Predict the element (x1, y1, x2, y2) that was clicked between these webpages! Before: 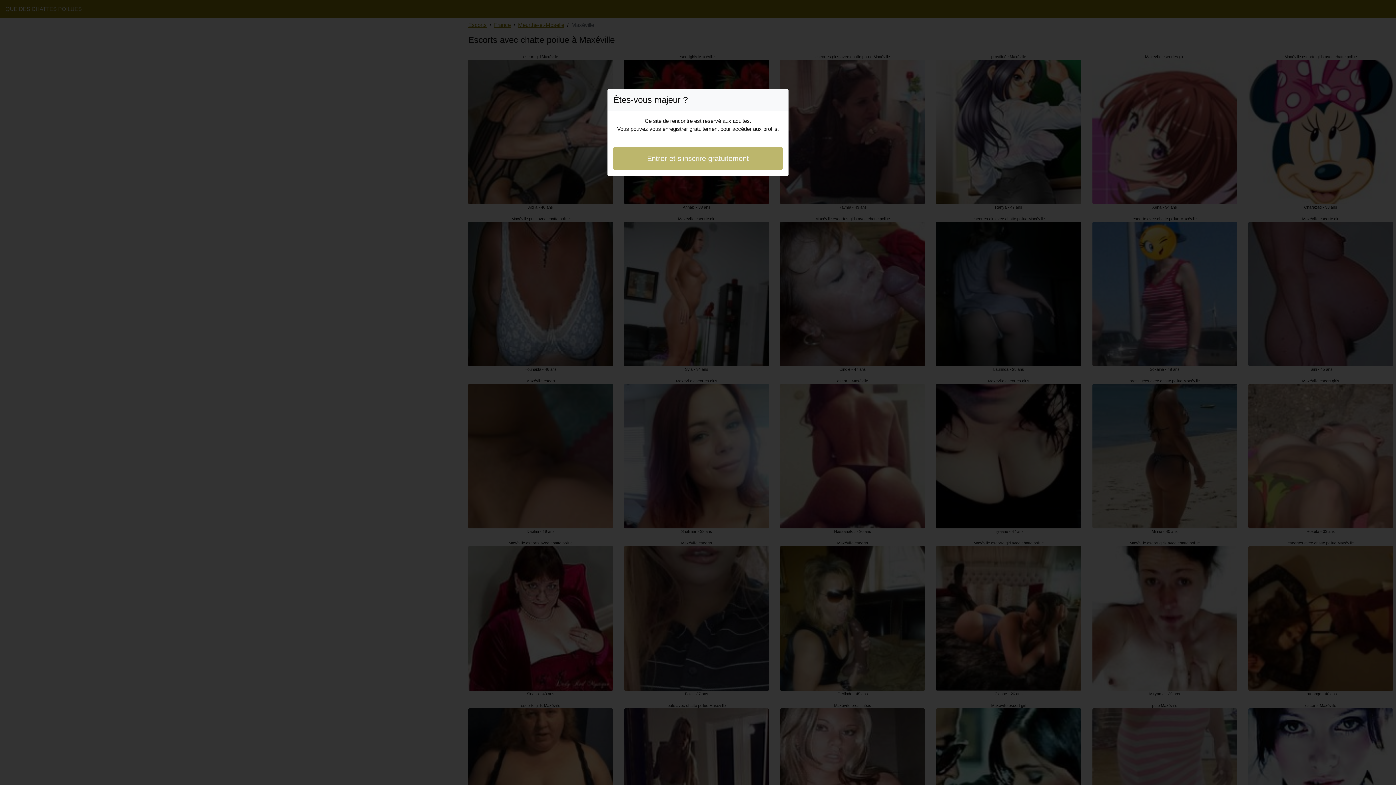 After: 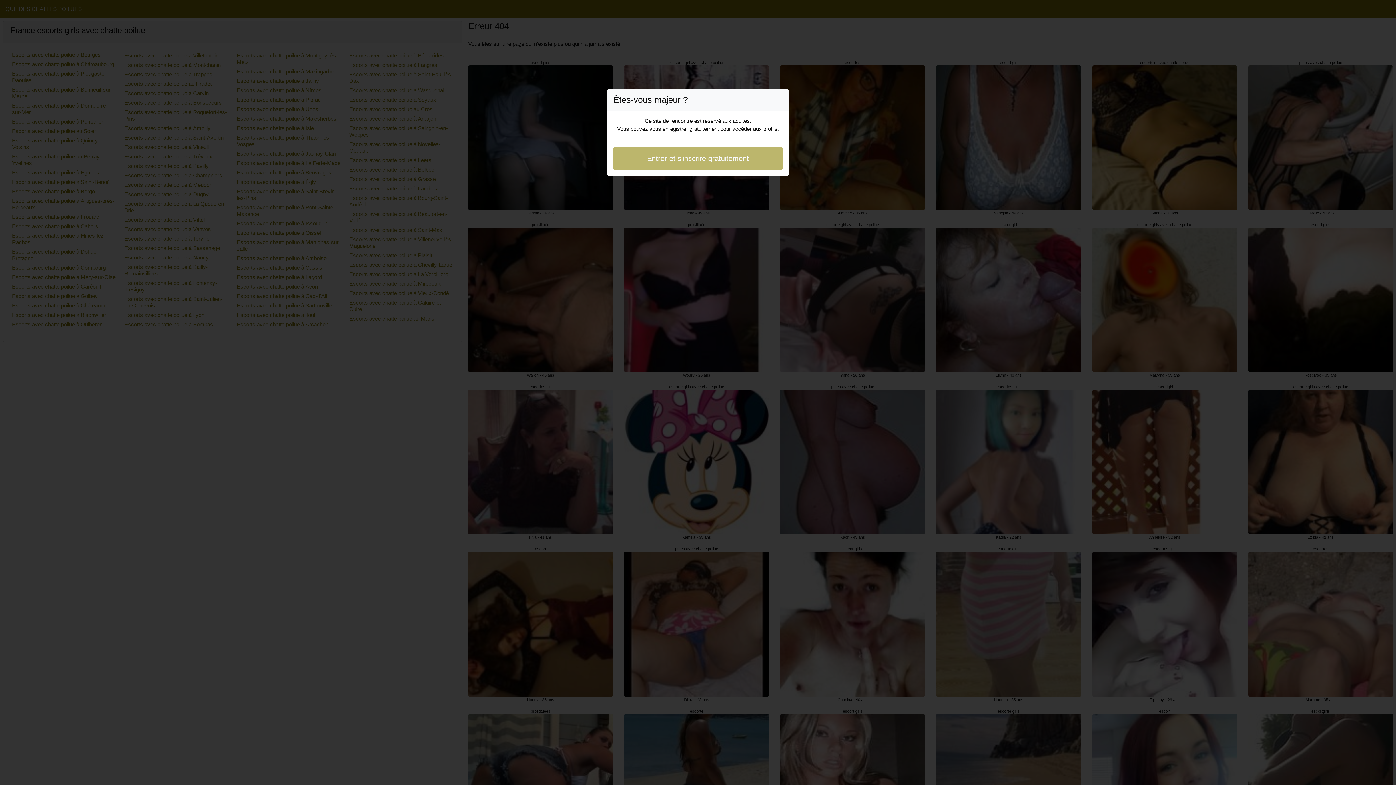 Action: bbox: (613, 146, 782, 170) label: Entrer et s'inscrire gratuitement